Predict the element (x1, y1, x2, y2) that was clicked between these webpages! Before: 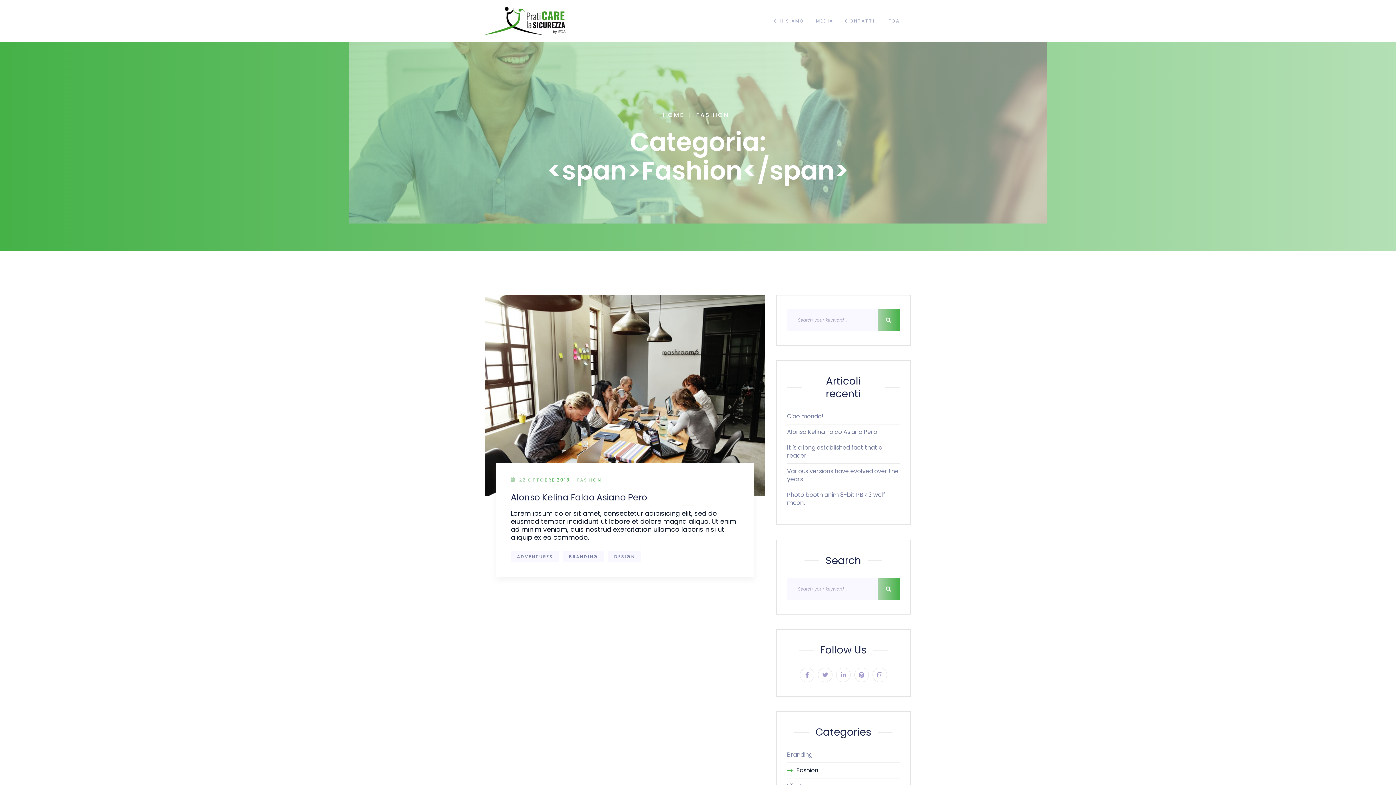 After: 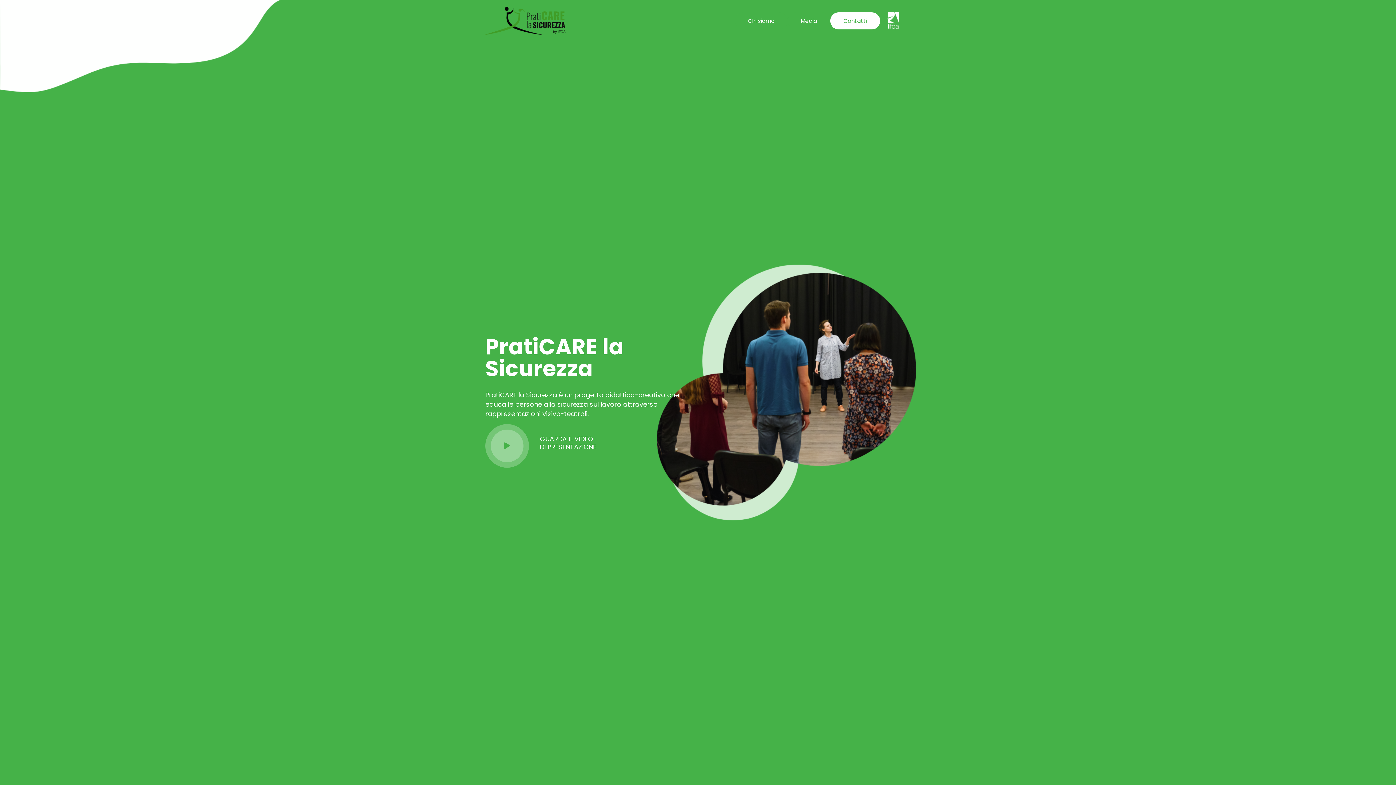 Action: bbox: (663, 110, 684, 119) label: HOME